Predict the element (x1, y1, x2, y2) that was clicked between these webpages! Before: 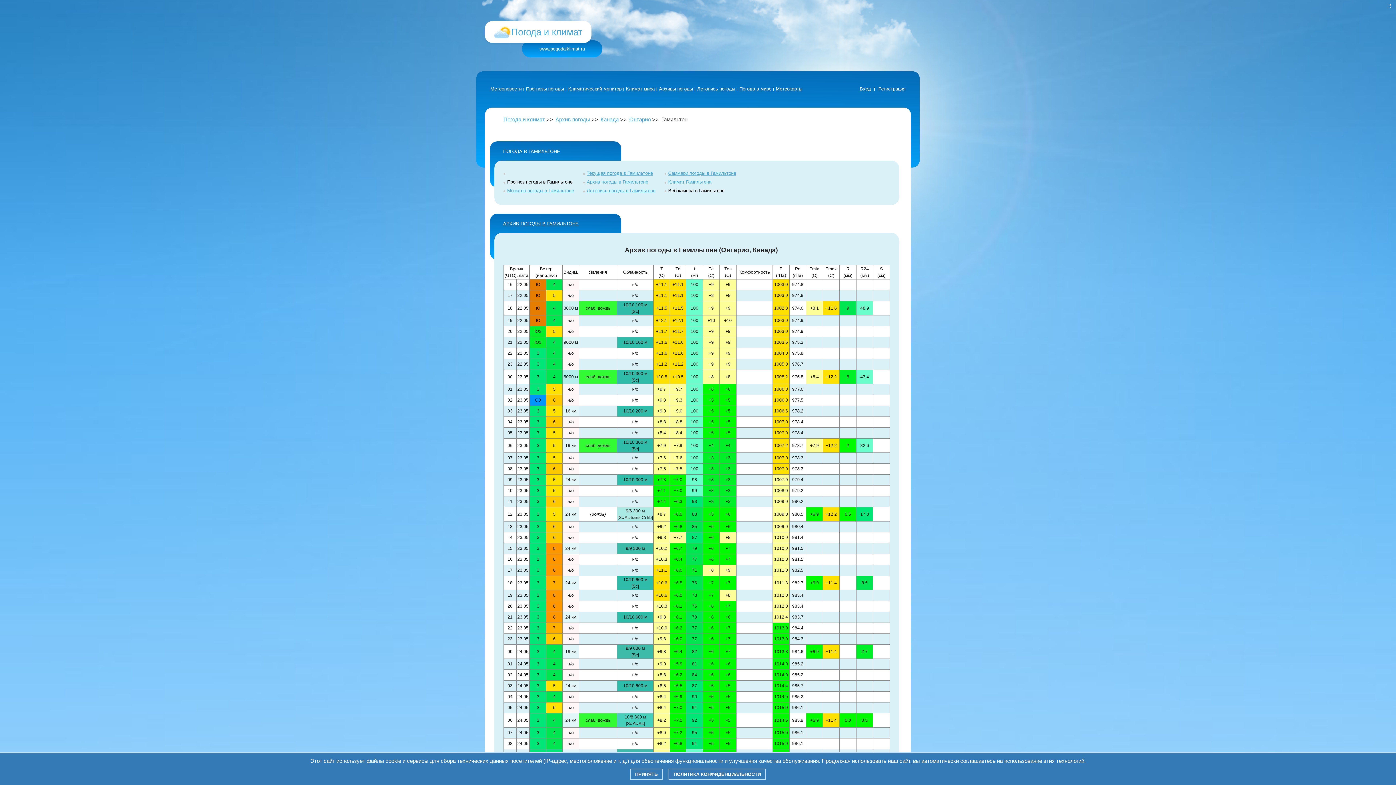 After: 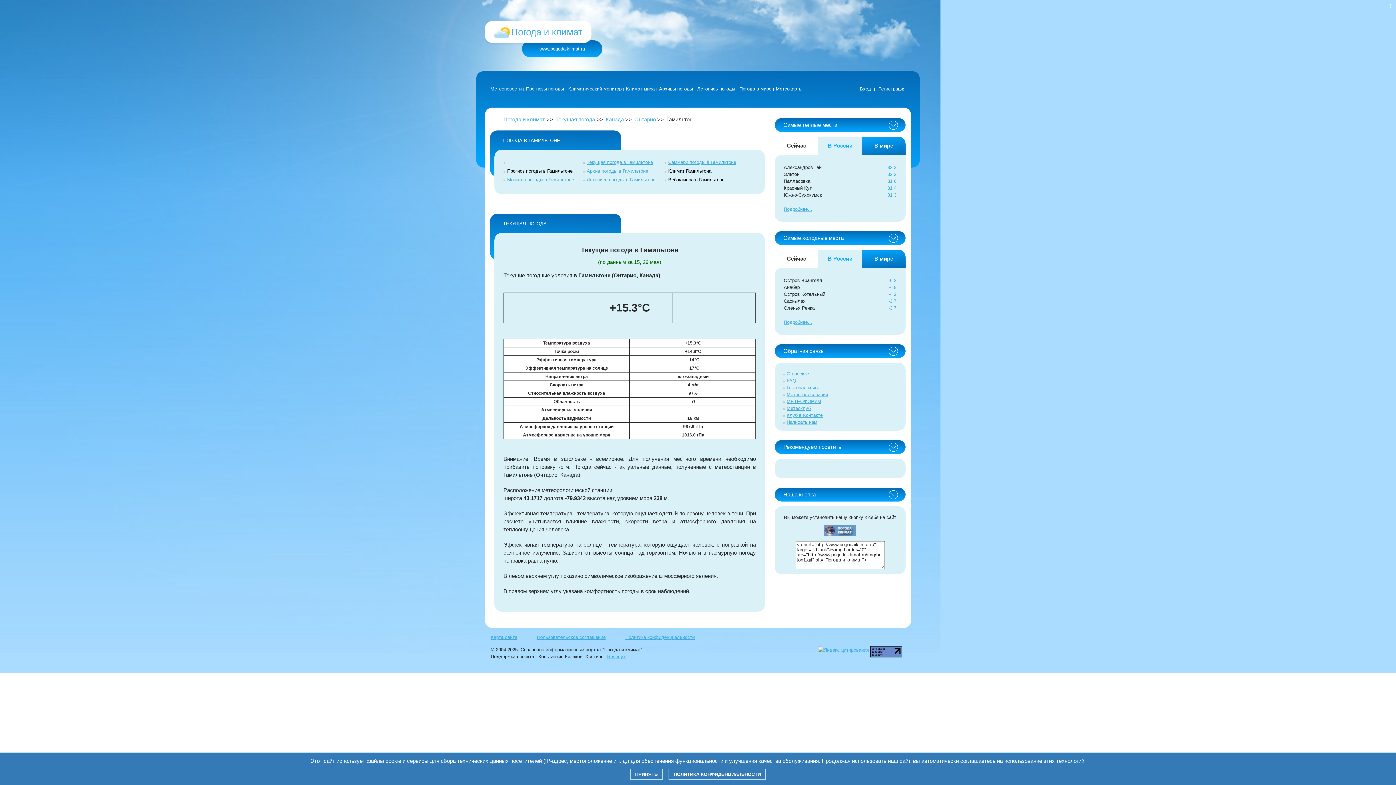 Action: bbox: (586, 170, 653, 176) label: Текущая погода в Гамильтоне